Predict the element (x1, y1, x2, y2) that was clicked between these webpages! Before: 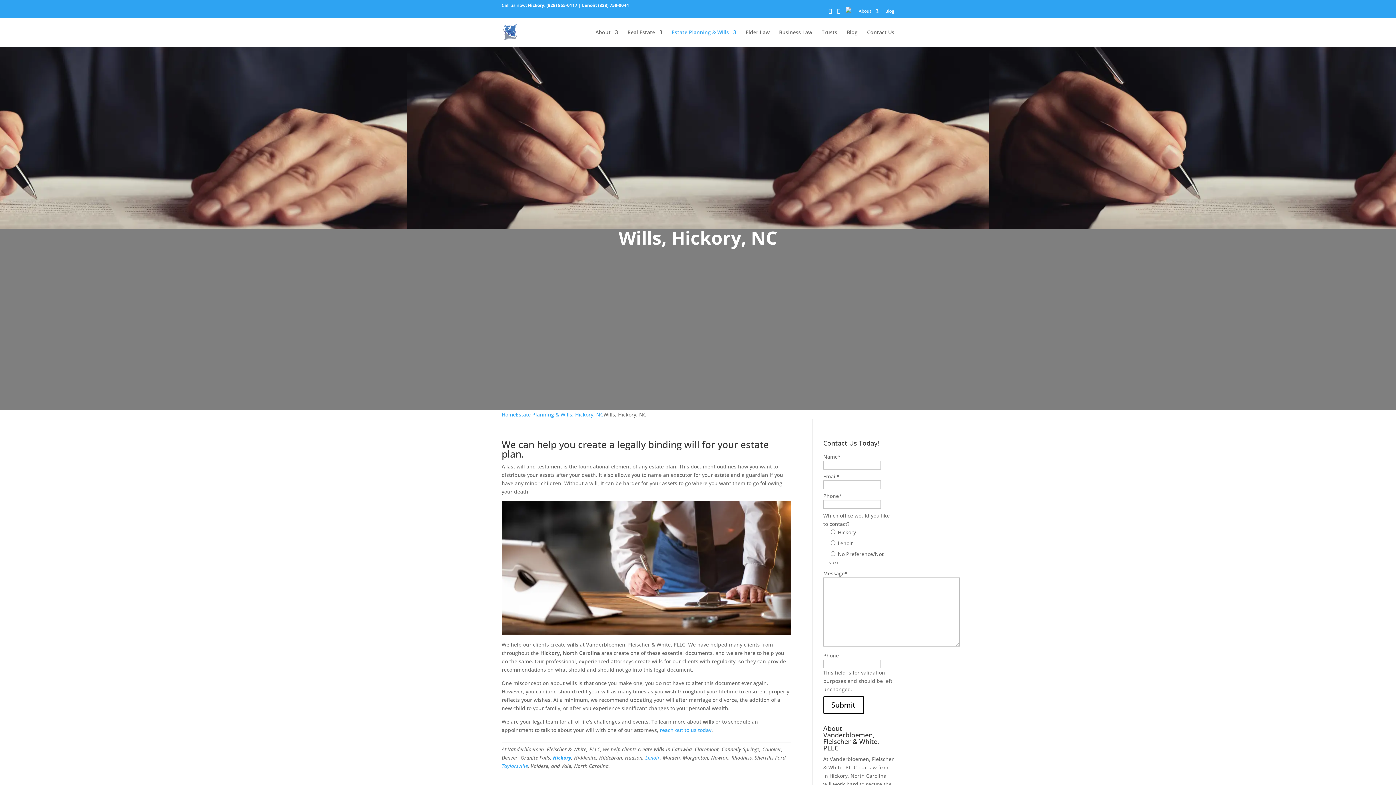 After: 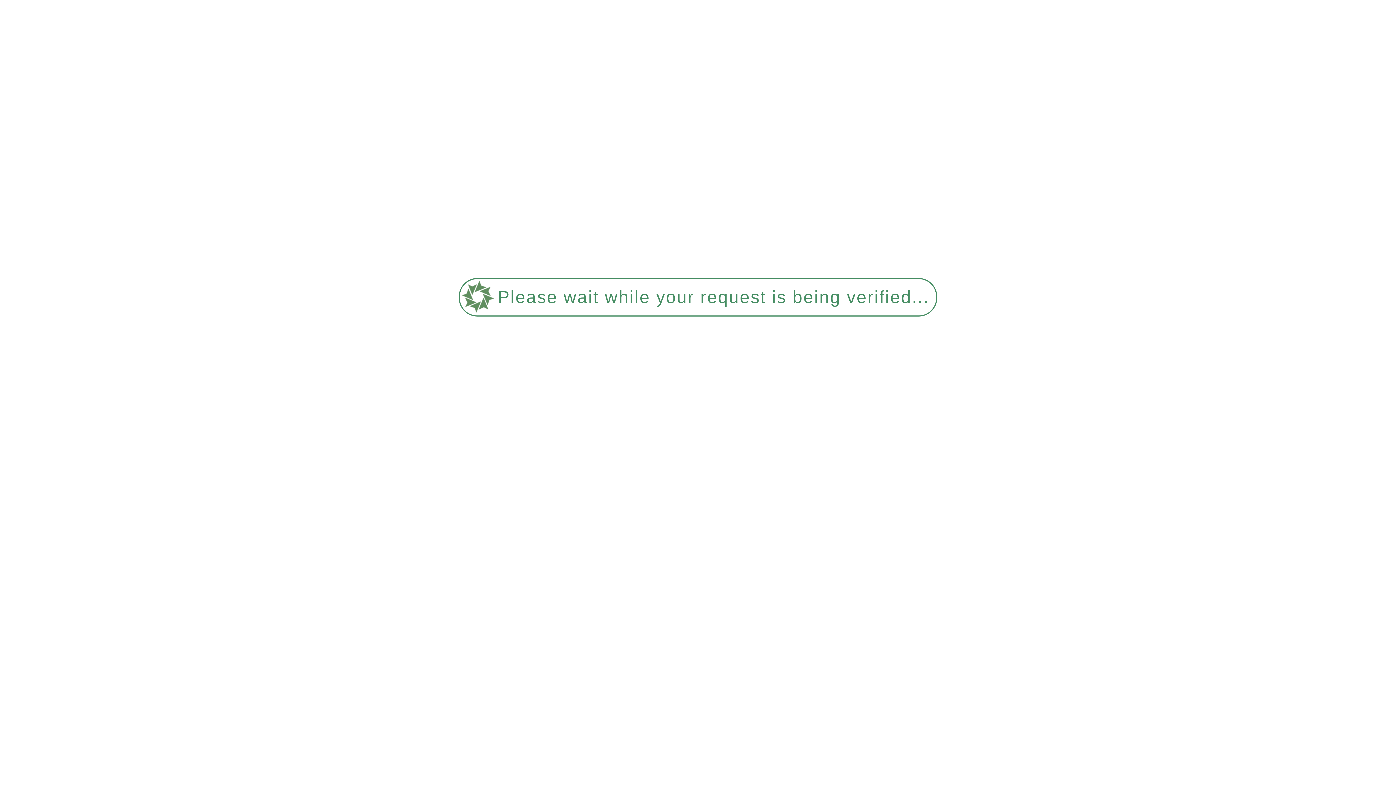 Action: bbox: (503, 28, 516, 35)